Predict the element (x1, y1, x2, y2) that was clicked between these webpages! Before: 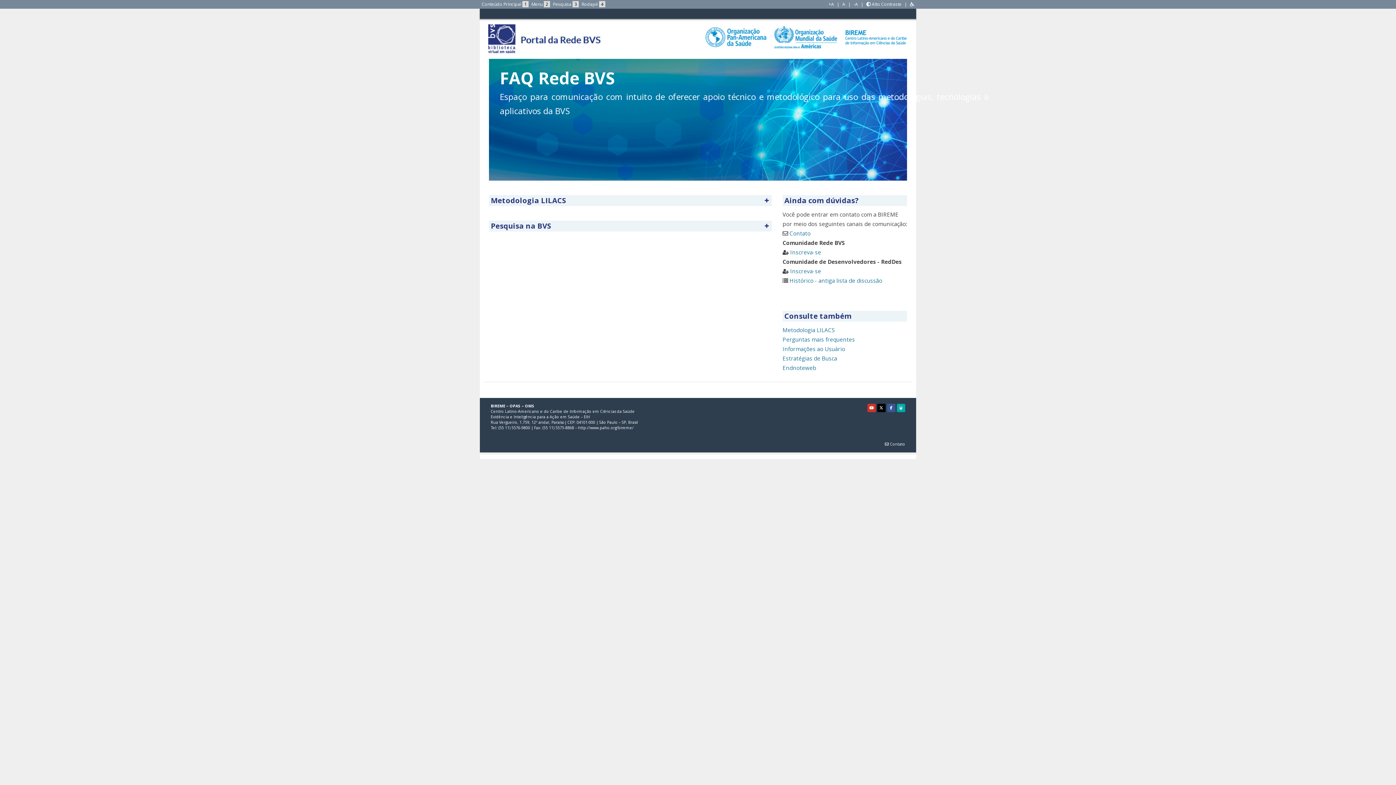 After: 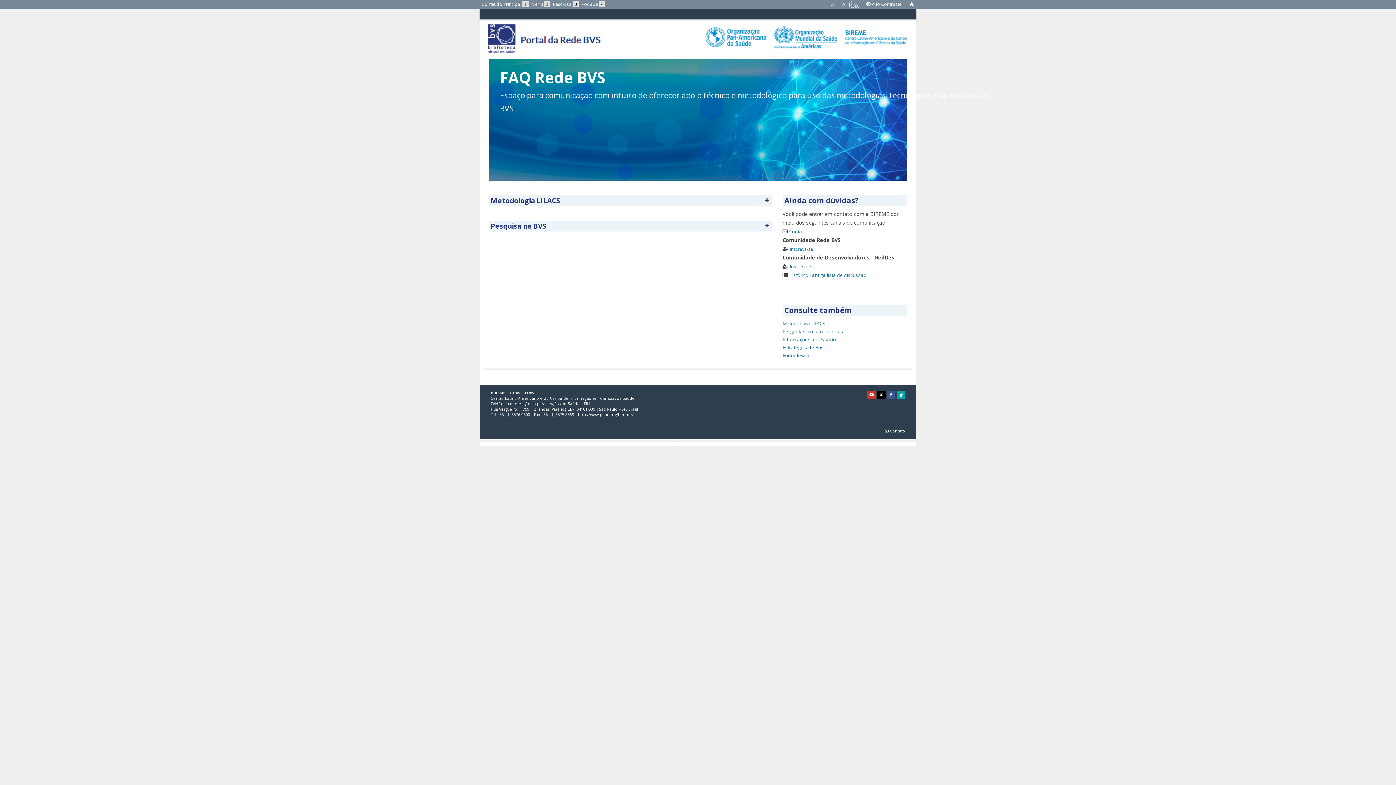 Action: bbox: (852, 1, 860, 7) label: -A